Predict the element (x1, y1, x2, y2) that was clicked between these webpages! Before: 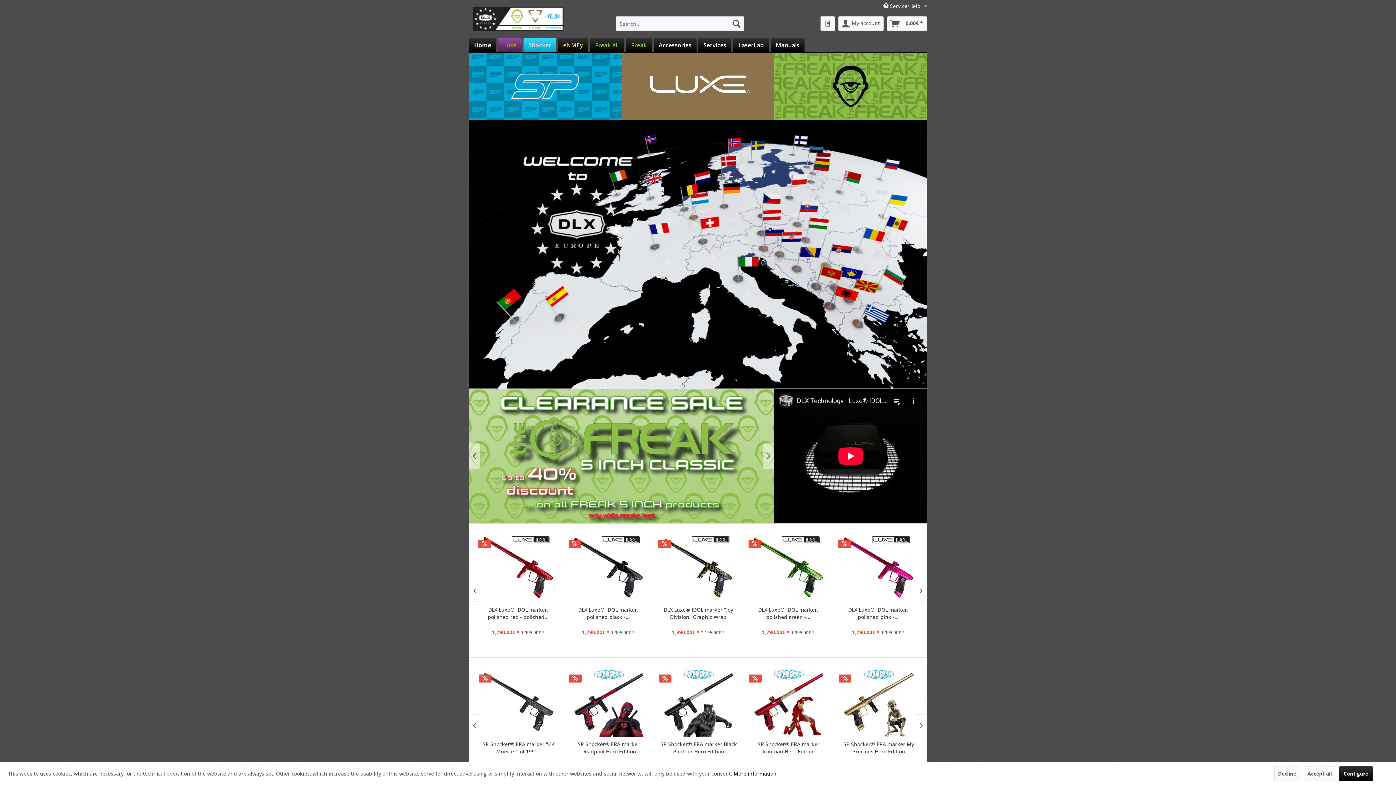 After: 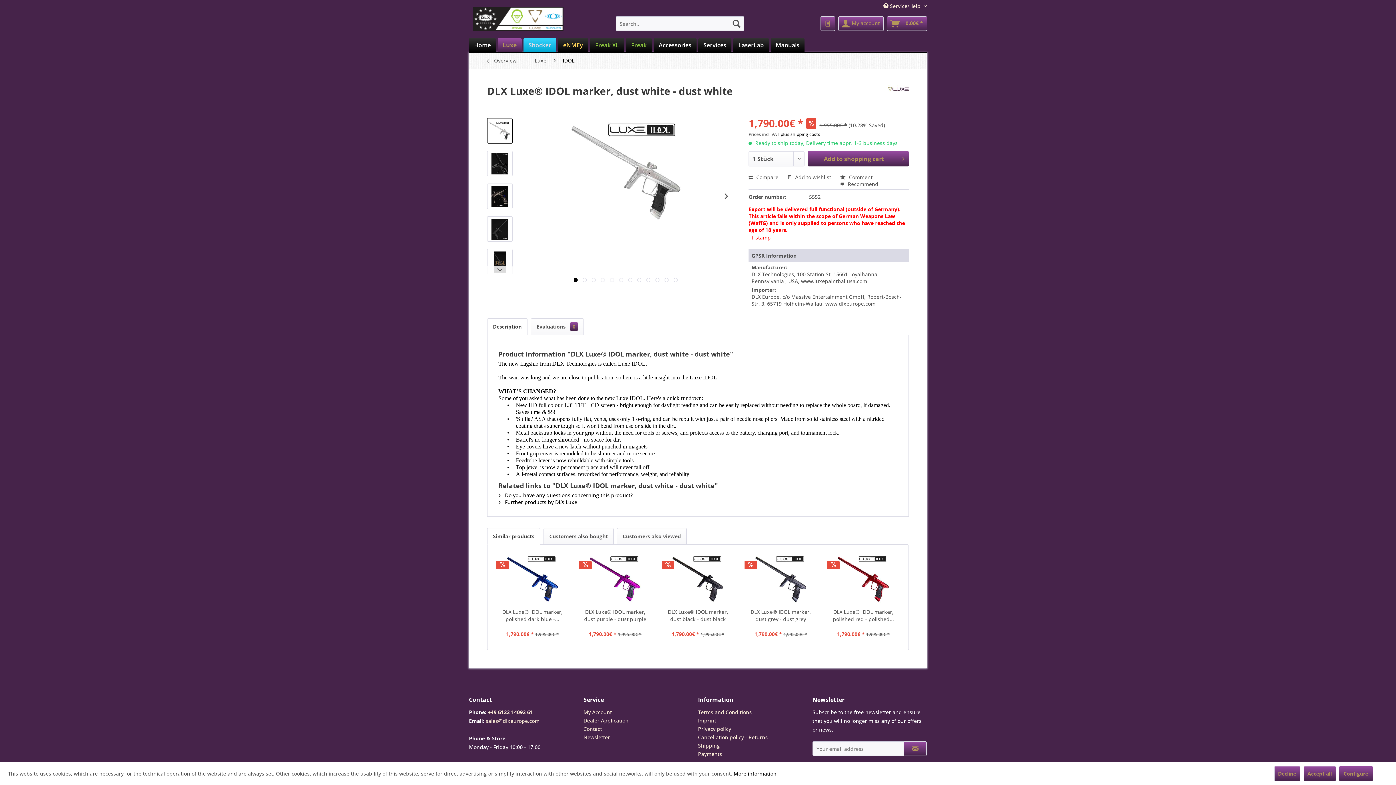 Action: label: DLX Luxe® IDOL marker, dust white - dust white bbox: (748, 606, 827, 620)